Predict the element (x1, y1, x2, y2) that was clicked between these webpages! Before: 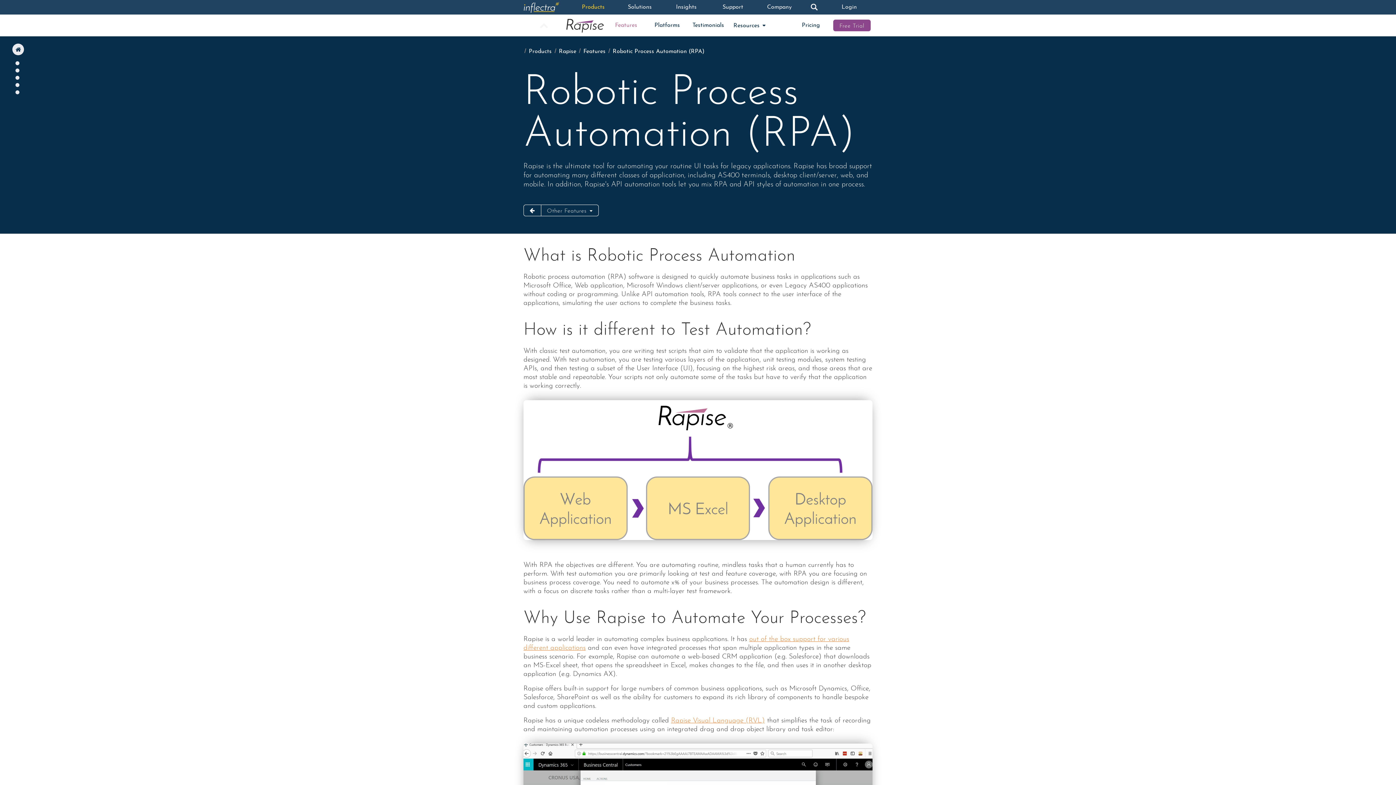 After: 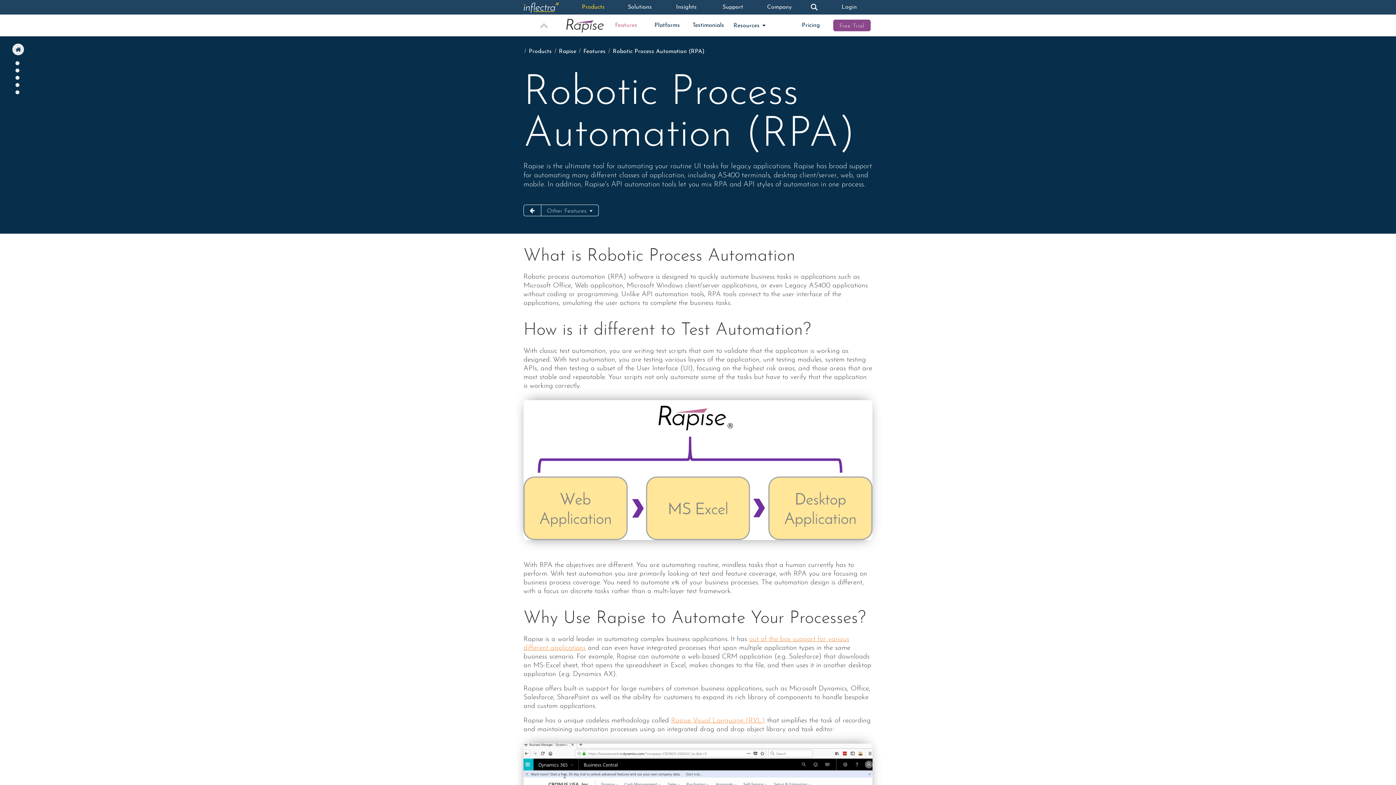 Action: bbox: (539, 20, 548, 30)